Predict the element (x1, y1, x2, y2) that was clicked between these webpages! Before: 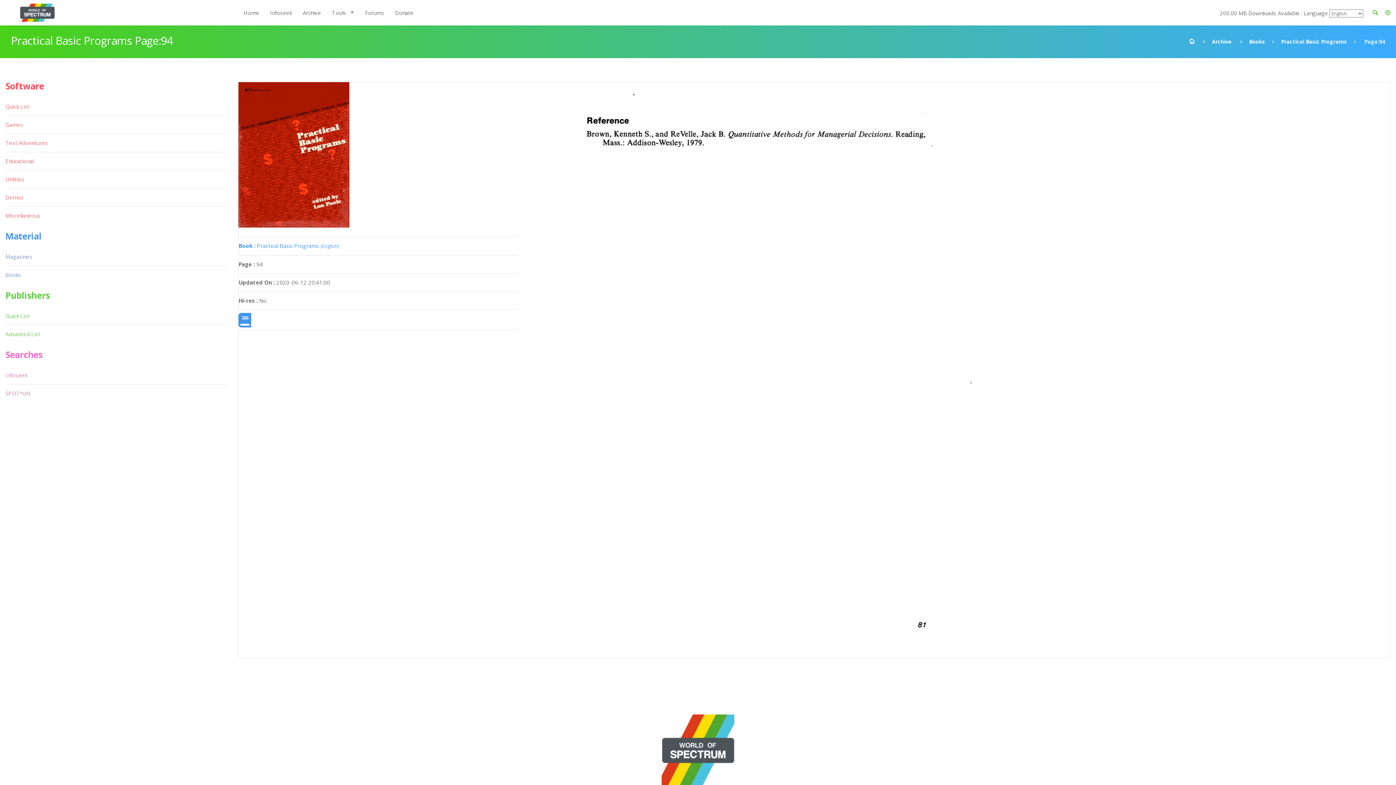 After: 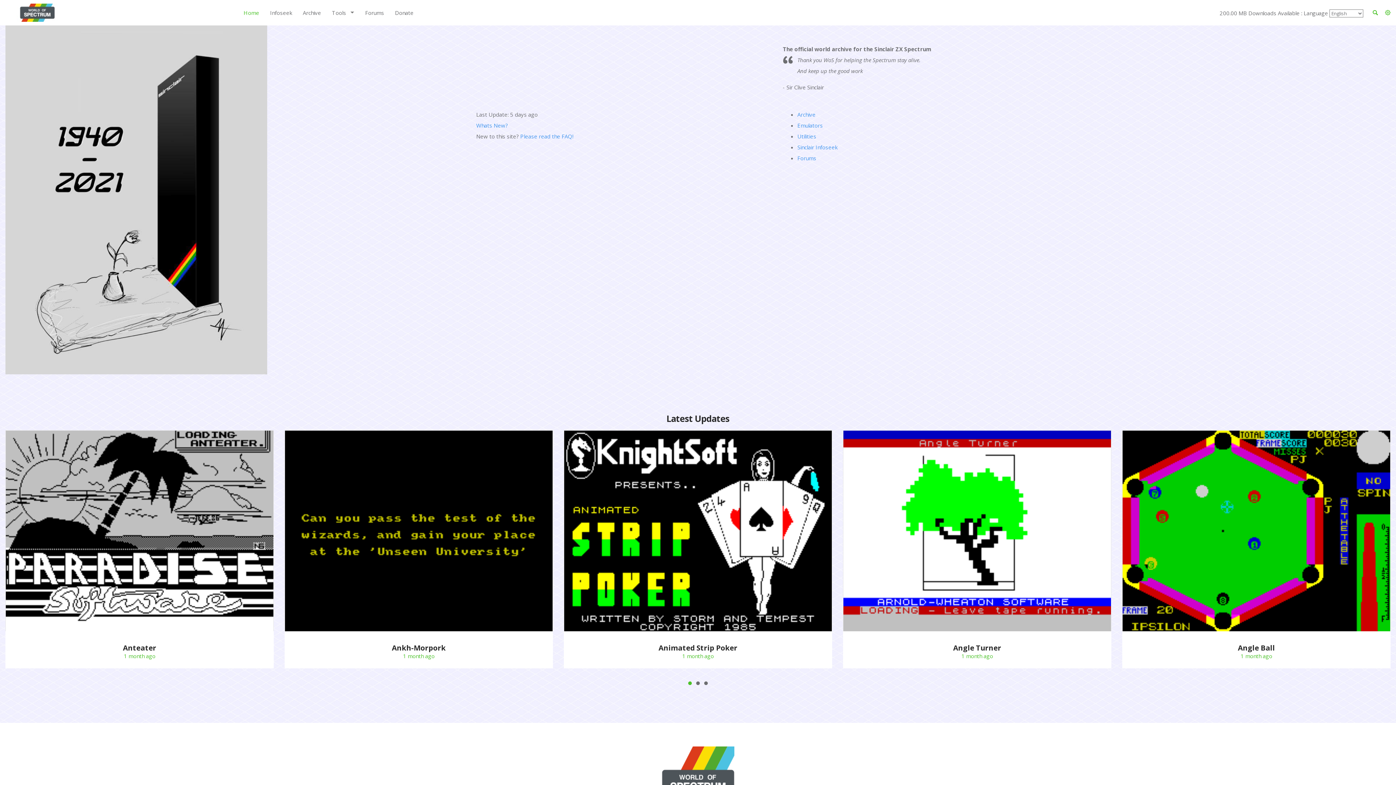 Action: bbox: (5, 0, 72, 21)